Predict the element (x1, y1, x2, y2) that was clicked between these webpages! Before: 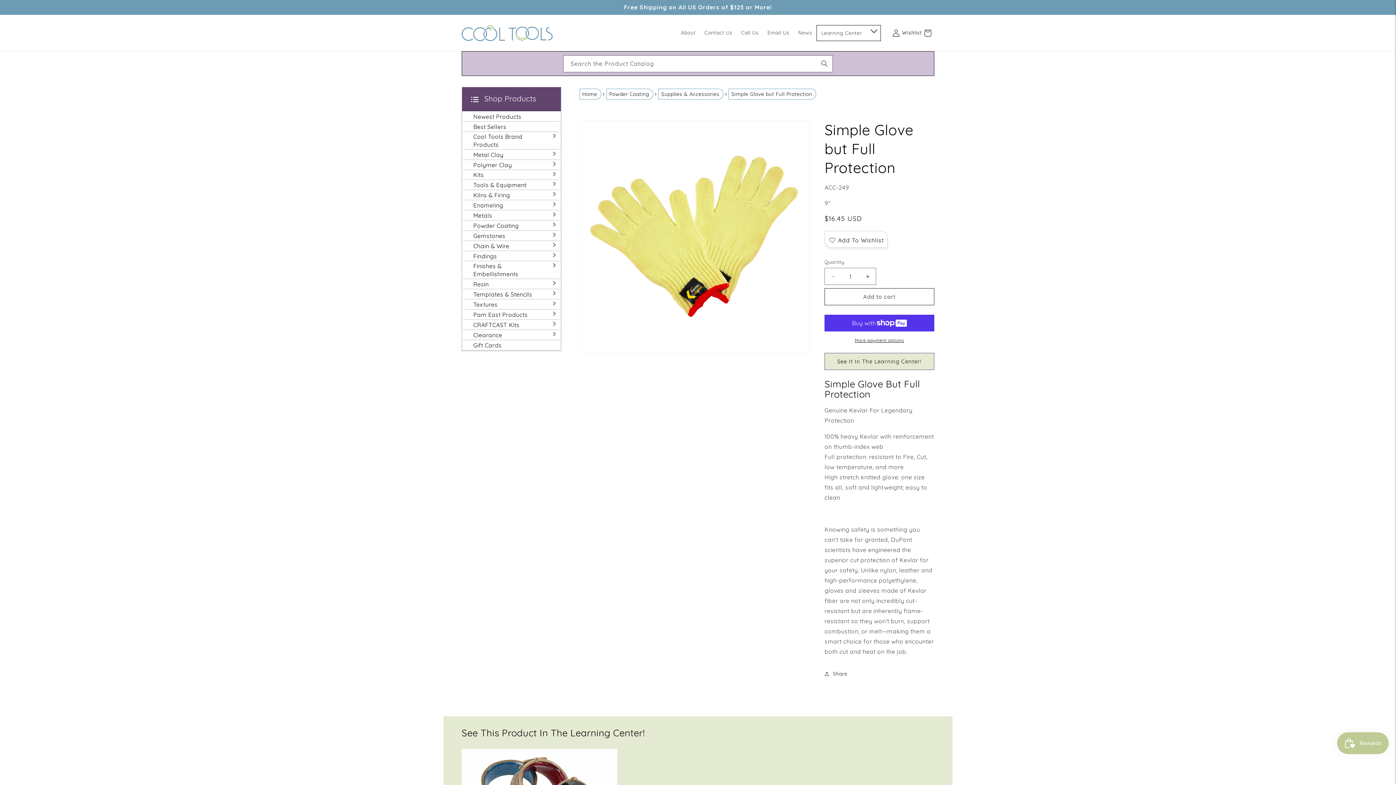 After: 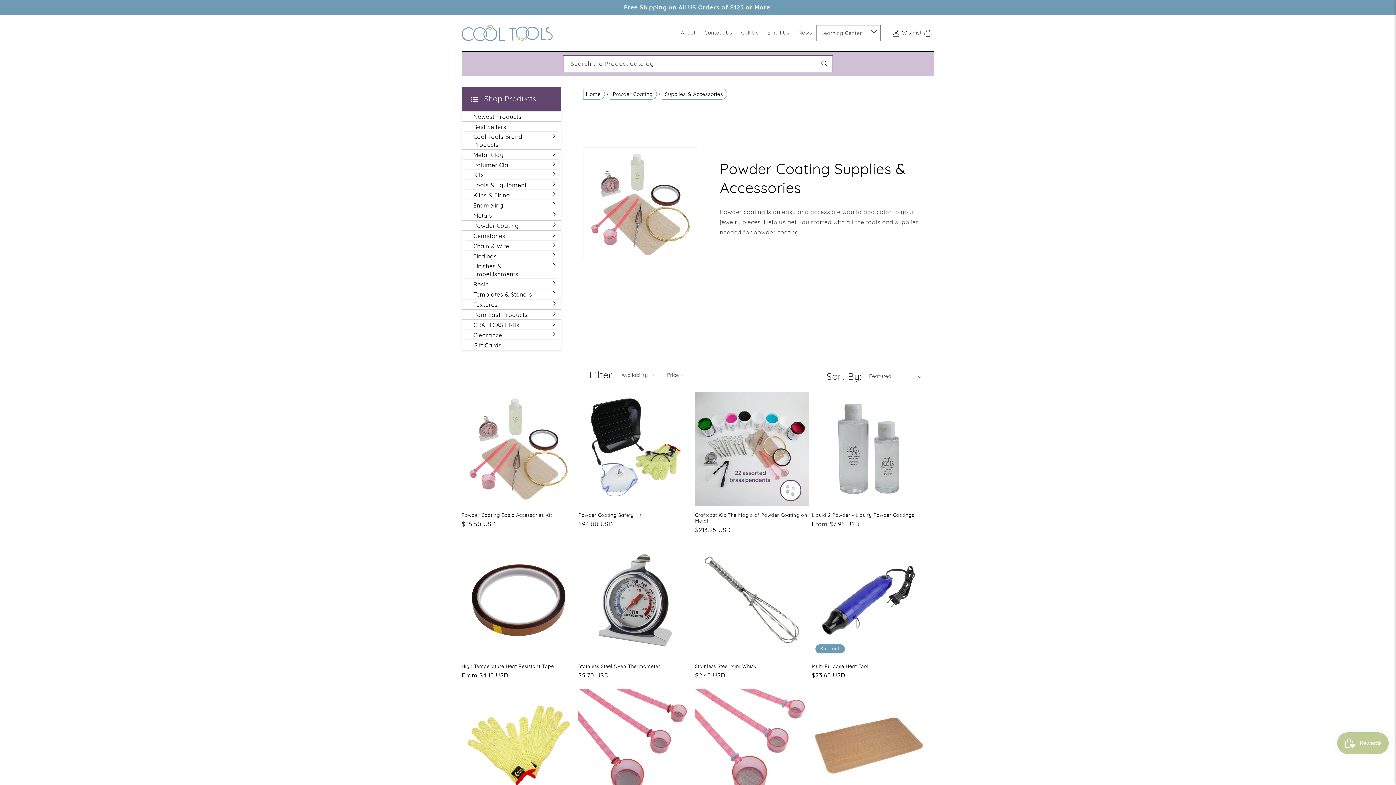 Action: label: Supplies & Accessories bbox: (658, 88, 723, 99)